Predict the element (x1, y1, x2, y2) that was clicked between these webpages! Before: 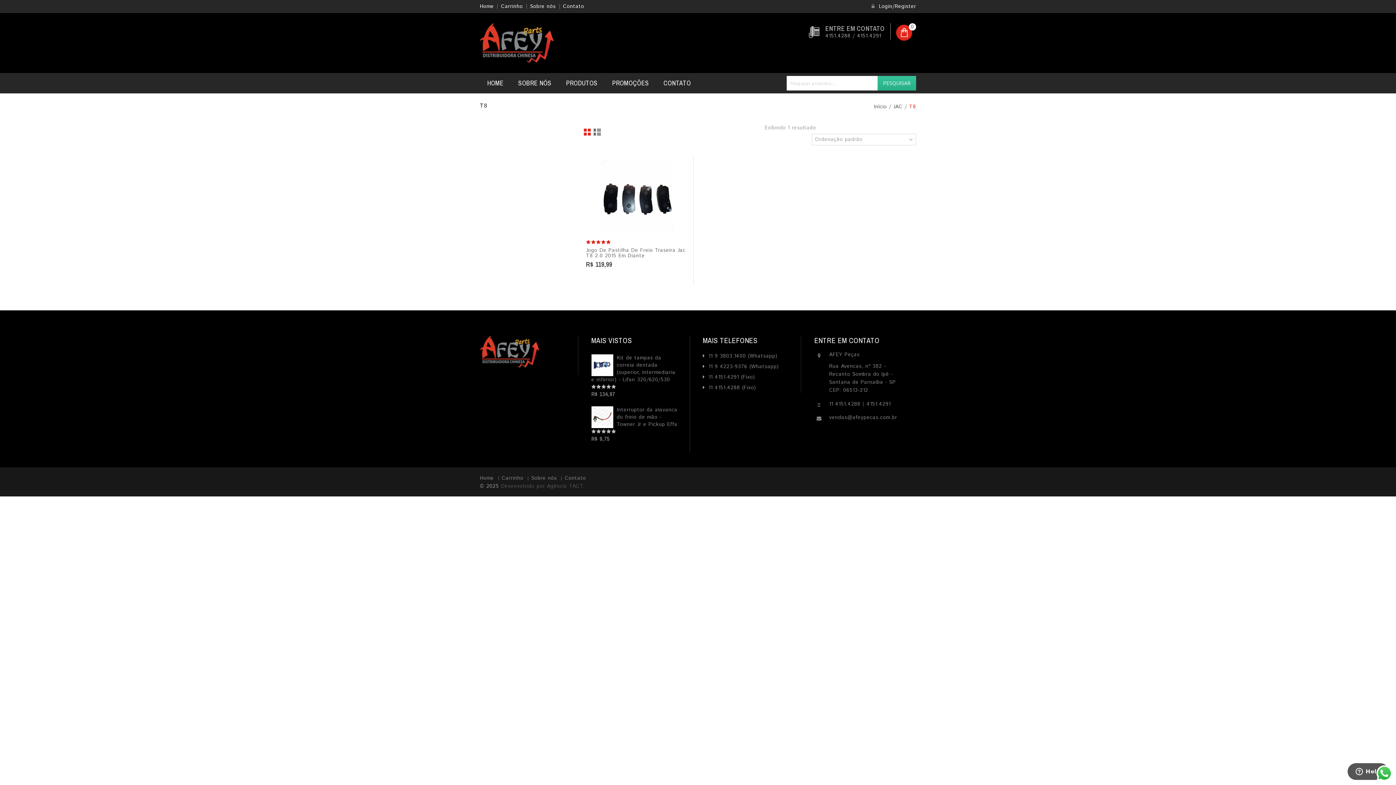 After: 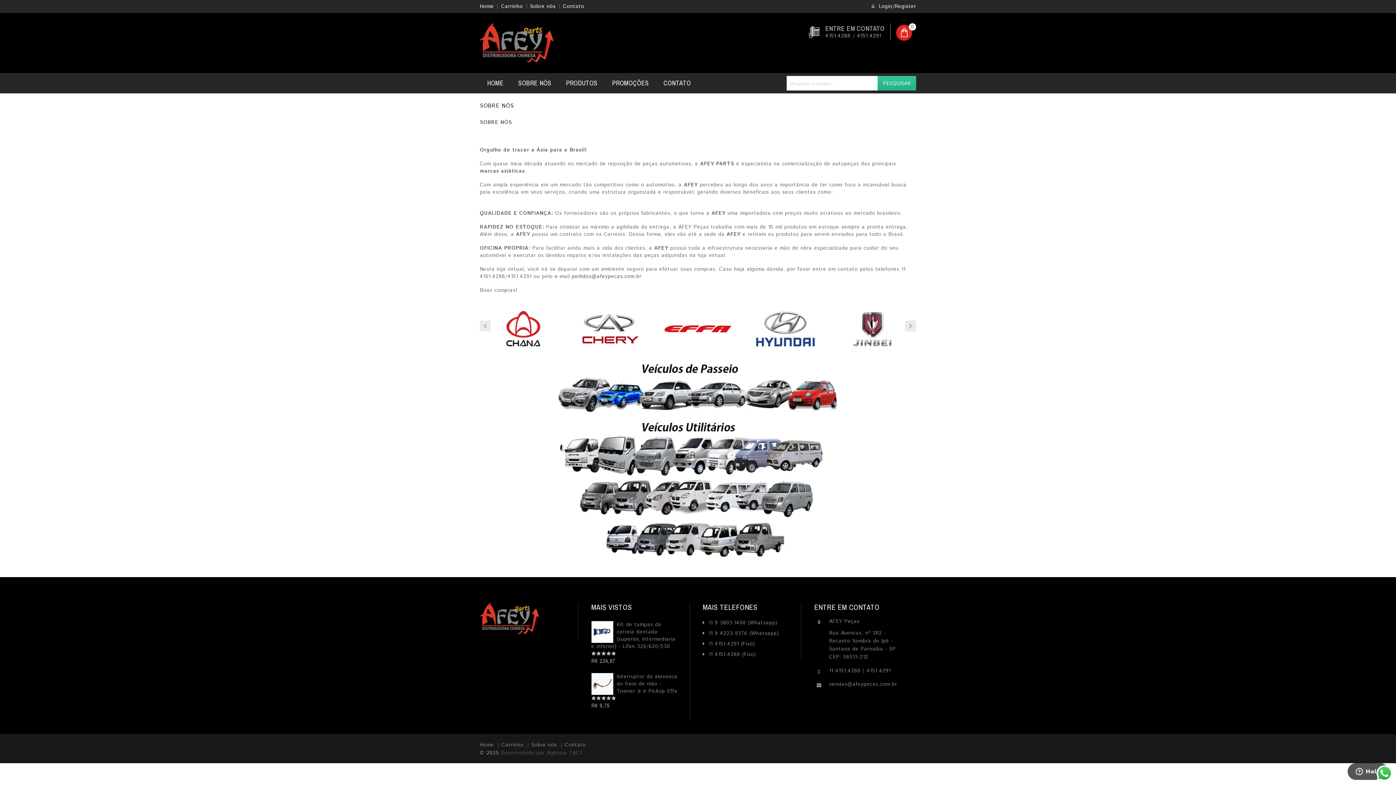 Action: label: Sobre nós bbox: (531, 474, 557, 482)